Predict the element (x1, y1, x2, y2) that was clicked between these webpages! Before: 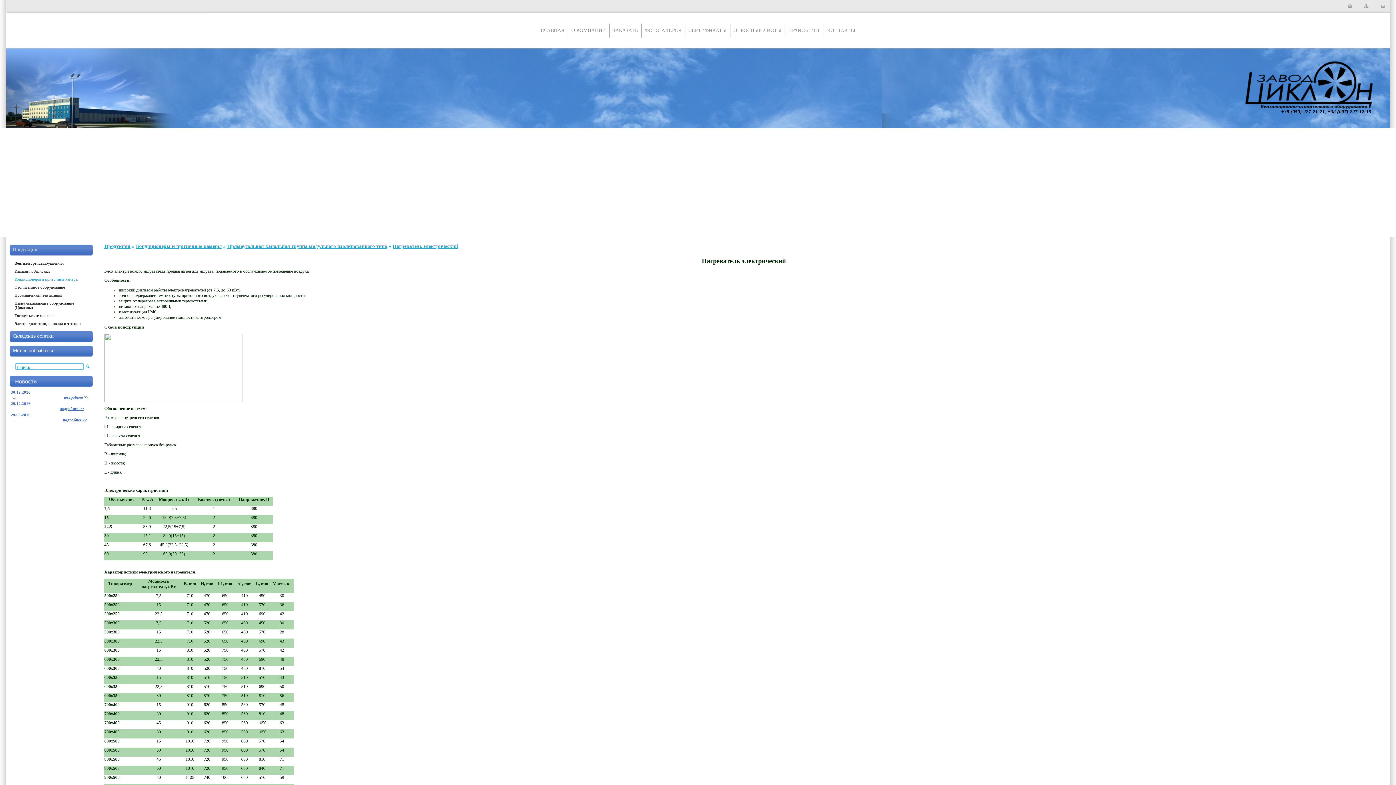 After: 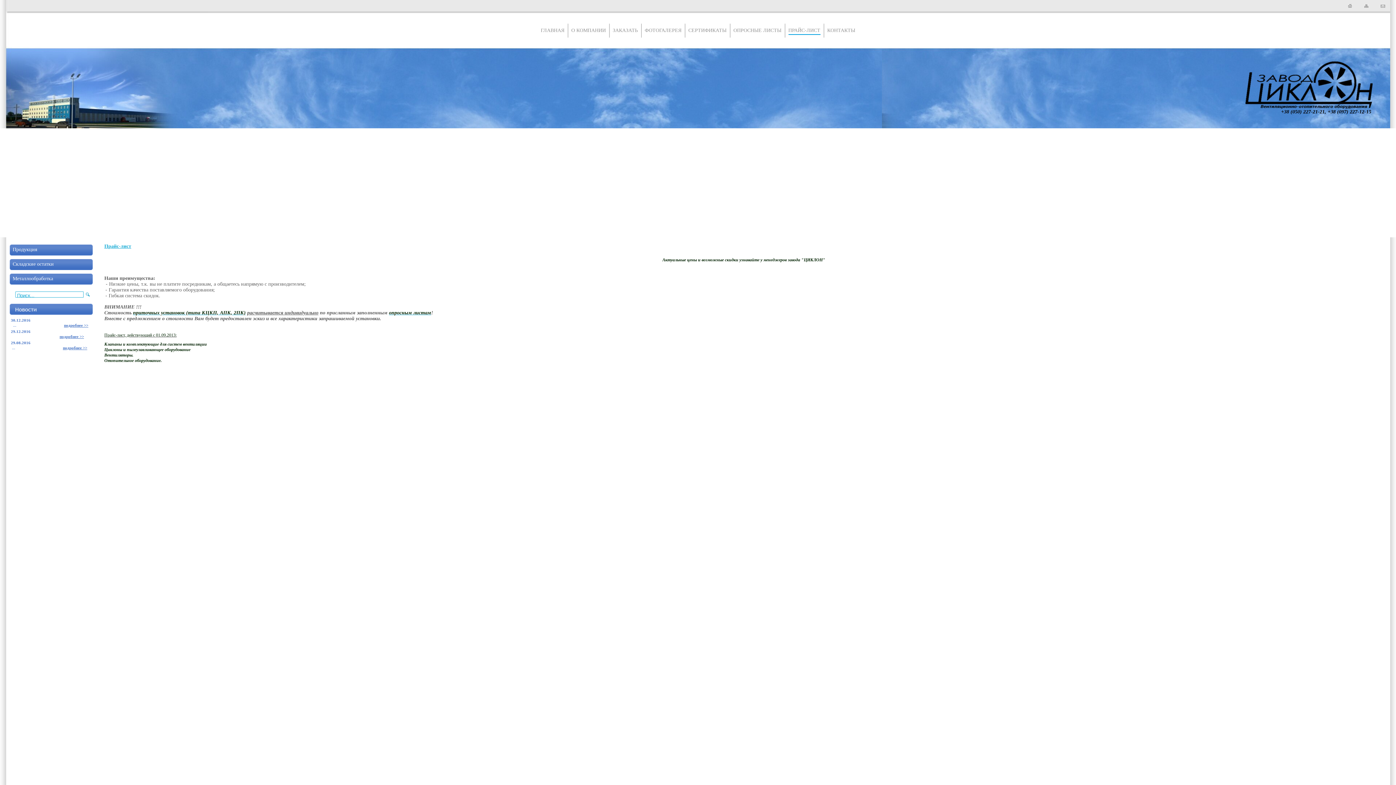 Action: bbox: (788, 27, 820, 34) label: ПРАЙС-ЛИСТ